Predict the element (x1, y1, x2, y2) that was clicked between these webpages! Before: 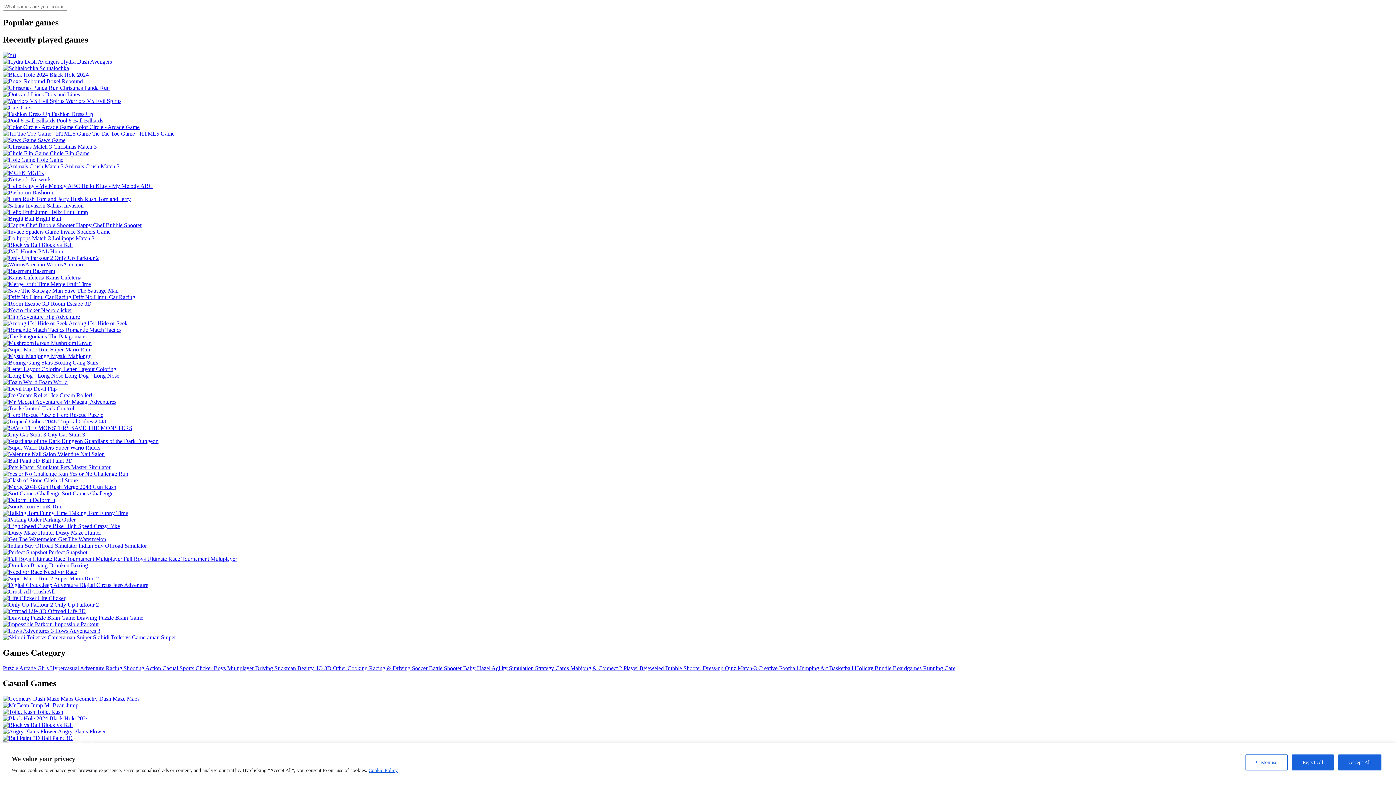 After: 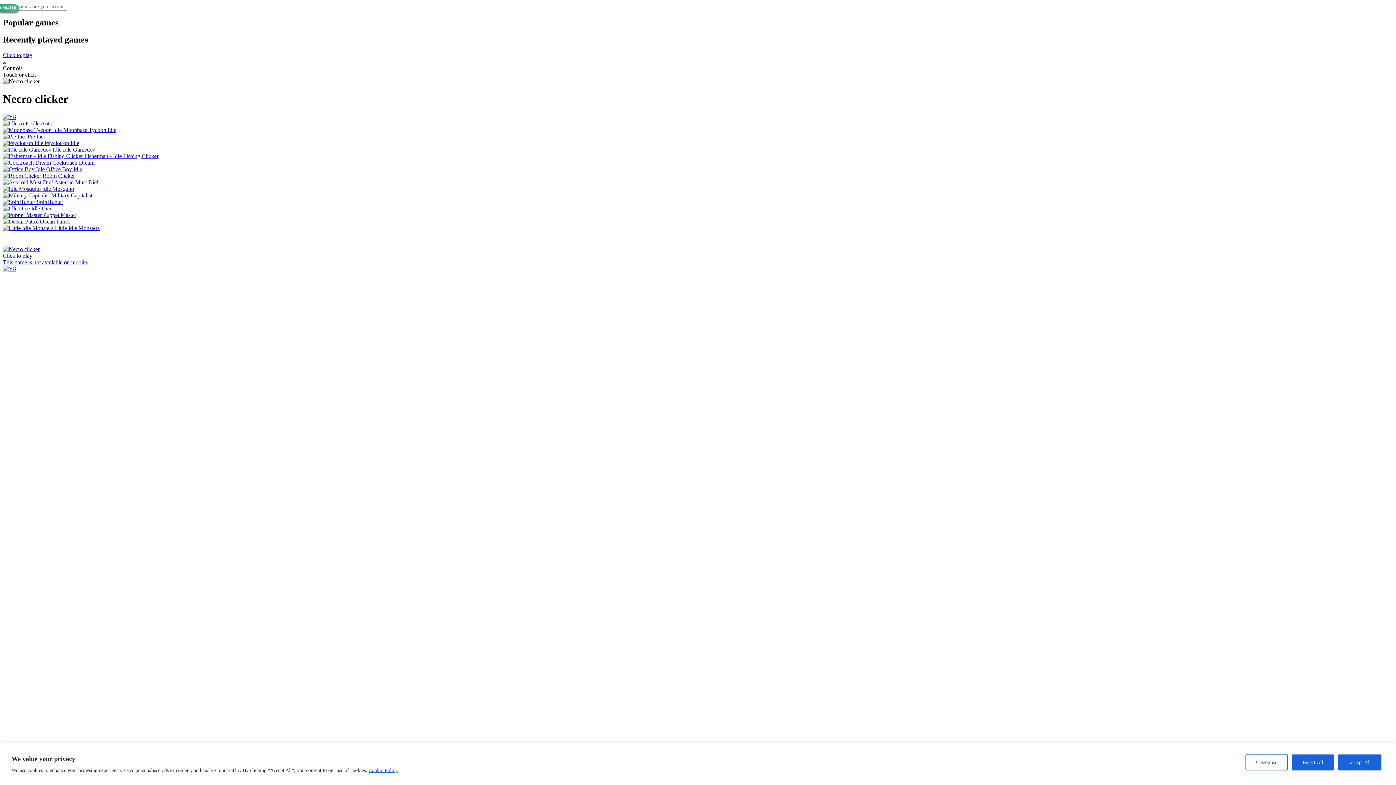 Action: label:  Necro clicker bbox: (2, 307, 72, 313)